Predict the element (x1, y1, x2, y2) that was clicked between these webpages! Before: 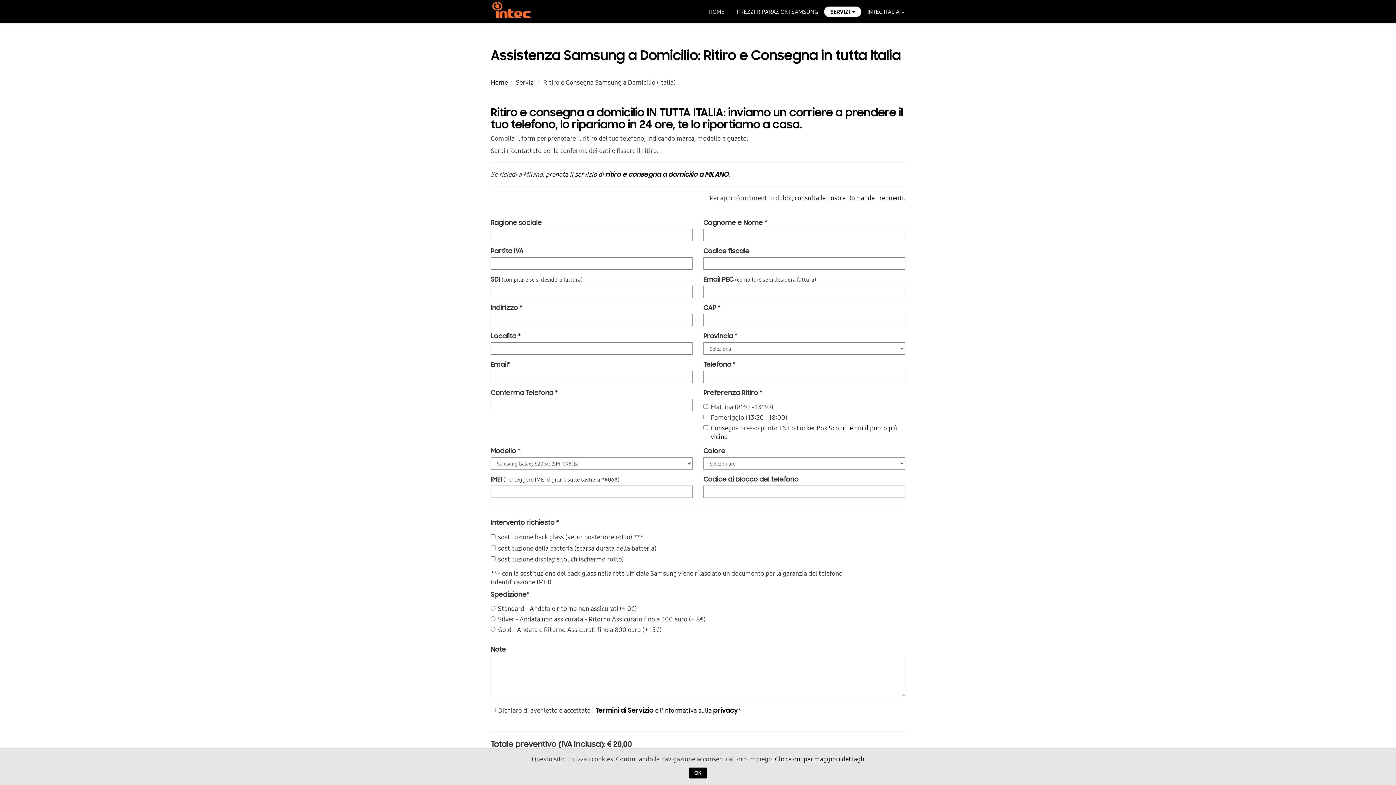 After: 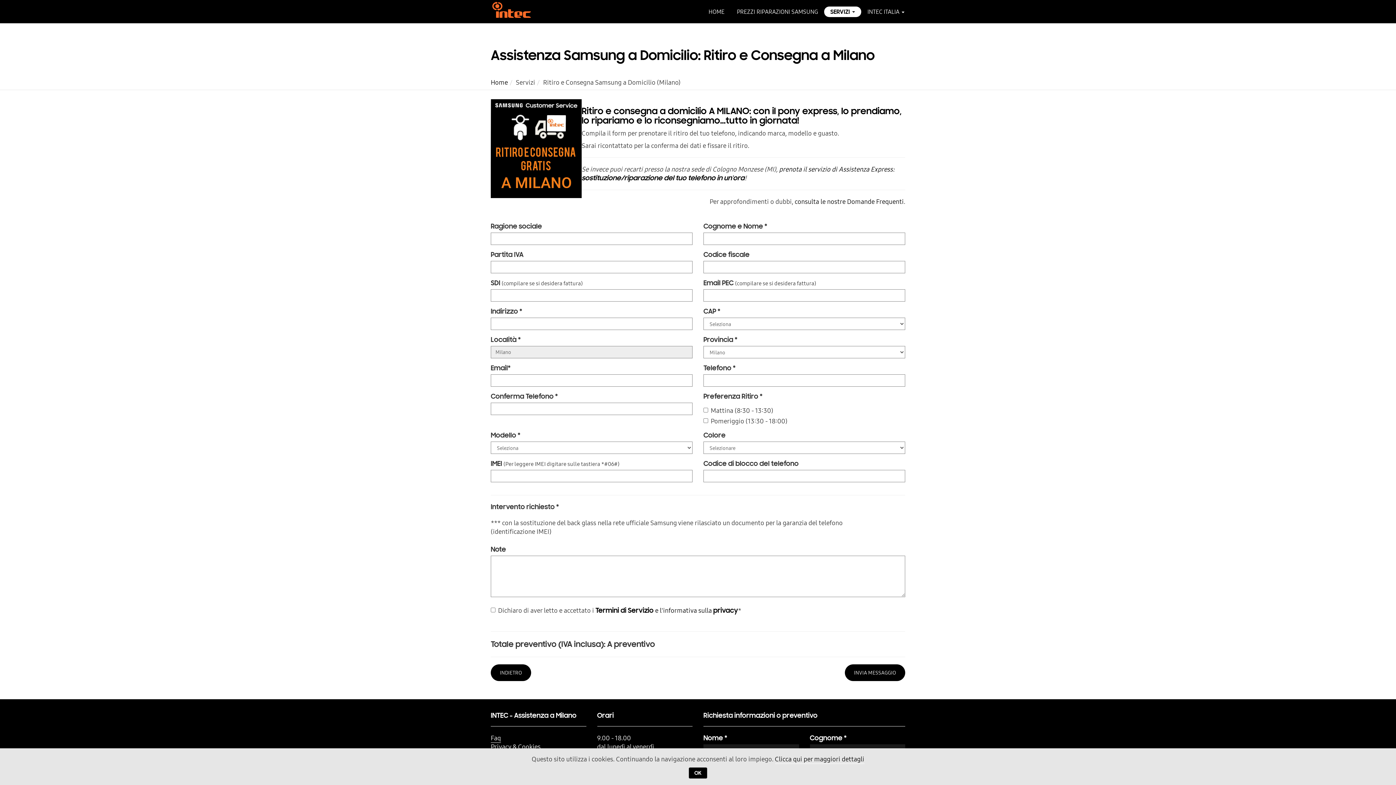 Action: label: ritiro e consegna a domicilio a MILANO bbox: (605, 170, 728, 178)